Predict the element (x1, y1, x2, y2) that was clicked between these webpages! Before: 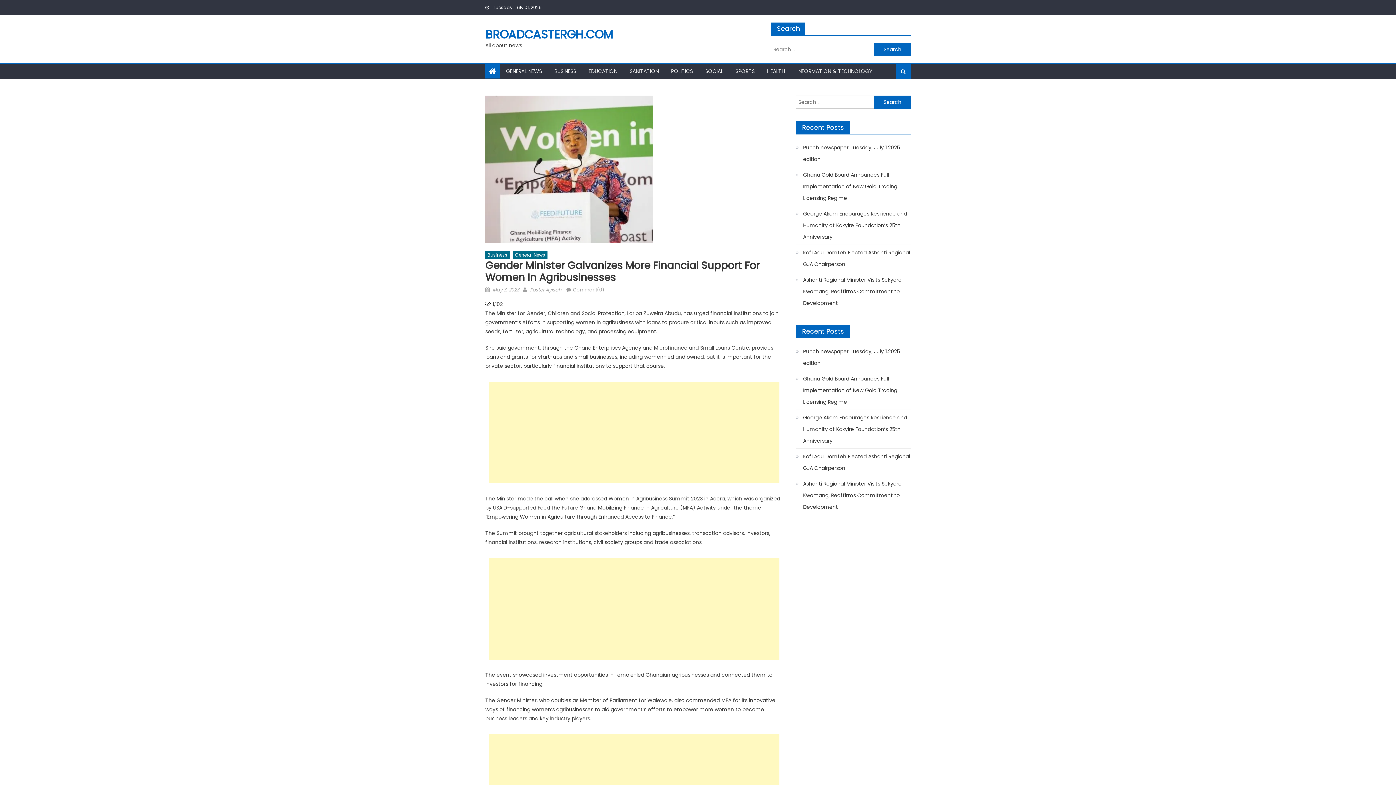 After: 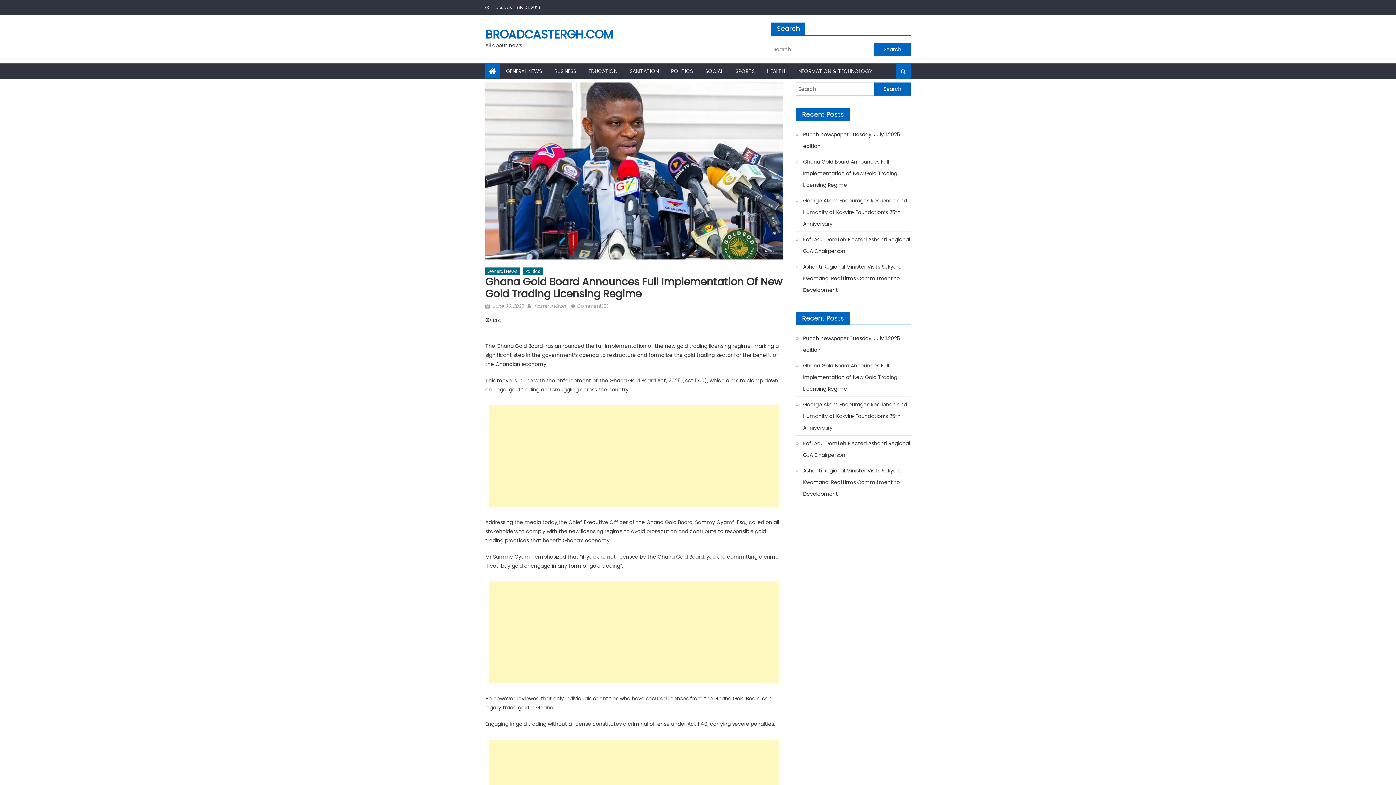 Action: bbox: (796, 169, 910, 204) label: Ghana Gold Board Announces Full Implementation of New Gold Trading Licensing Regime